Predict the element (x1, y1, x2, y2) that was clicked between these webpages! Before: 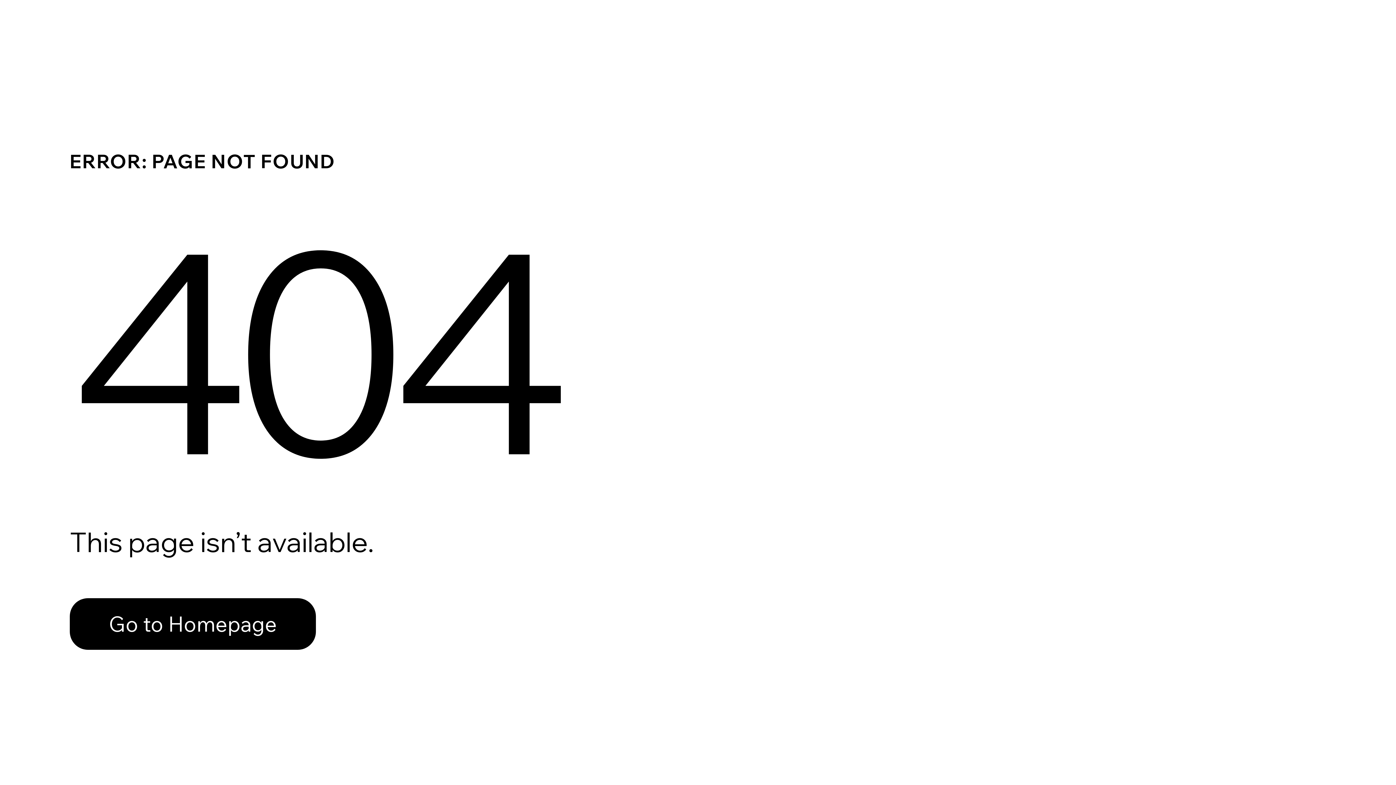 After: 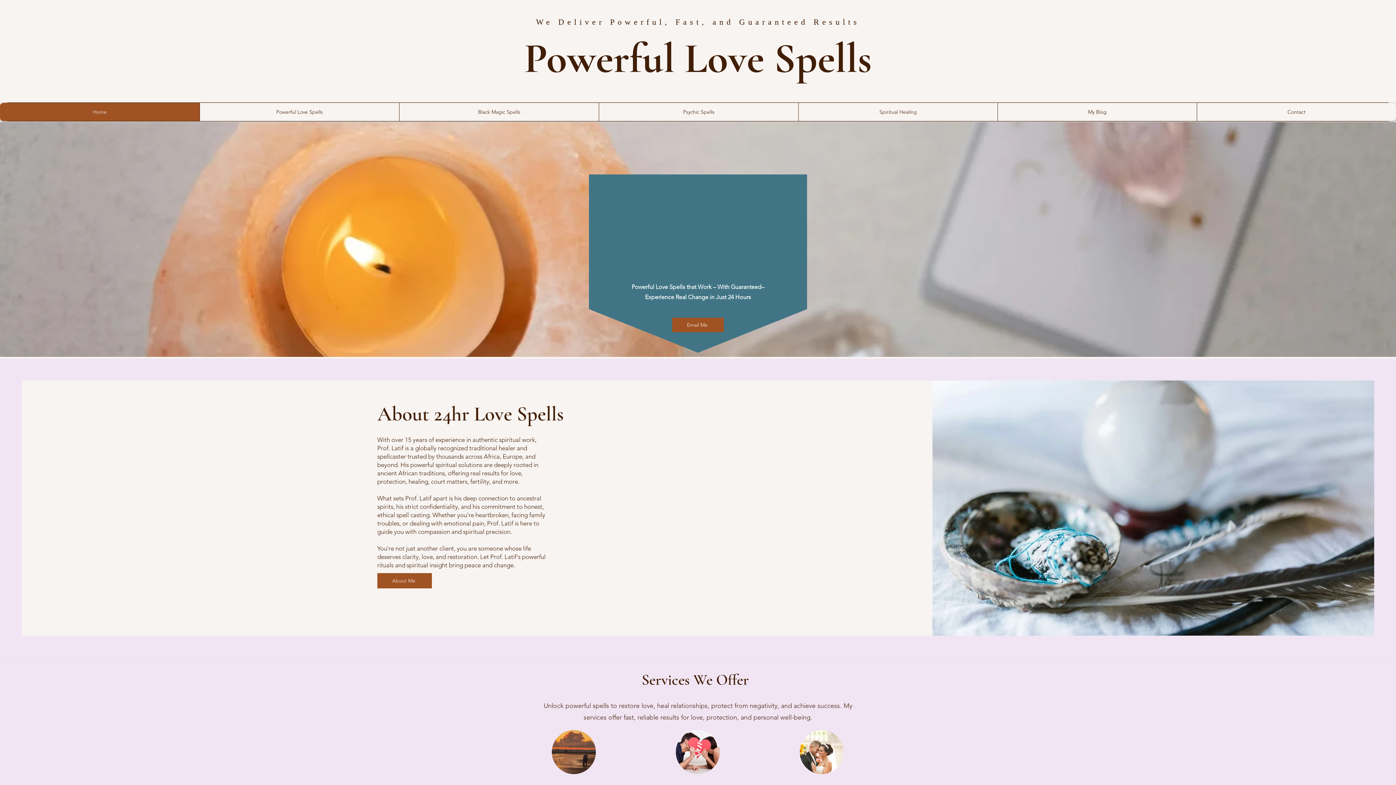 Action: bbox: (69, 582, 768, 659) label: Go to Homepage